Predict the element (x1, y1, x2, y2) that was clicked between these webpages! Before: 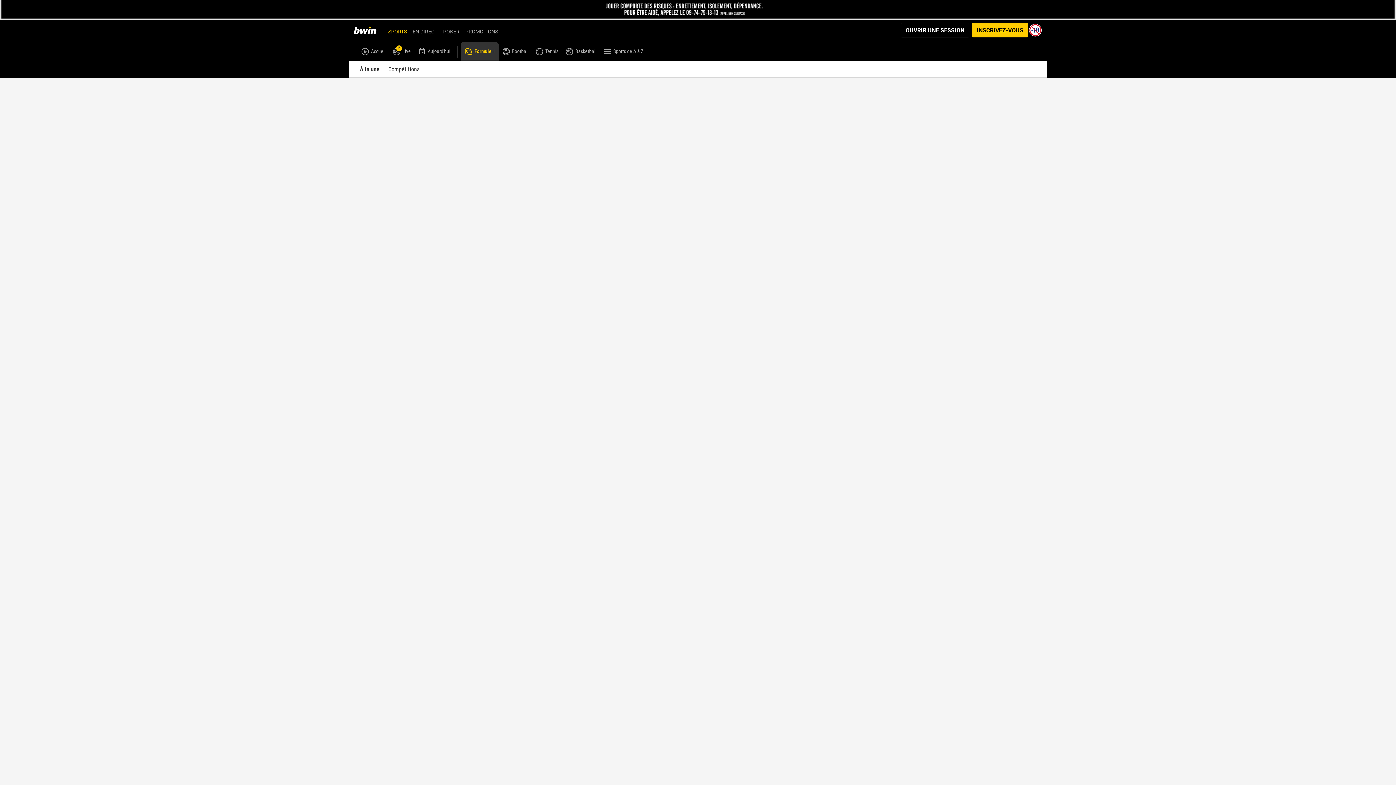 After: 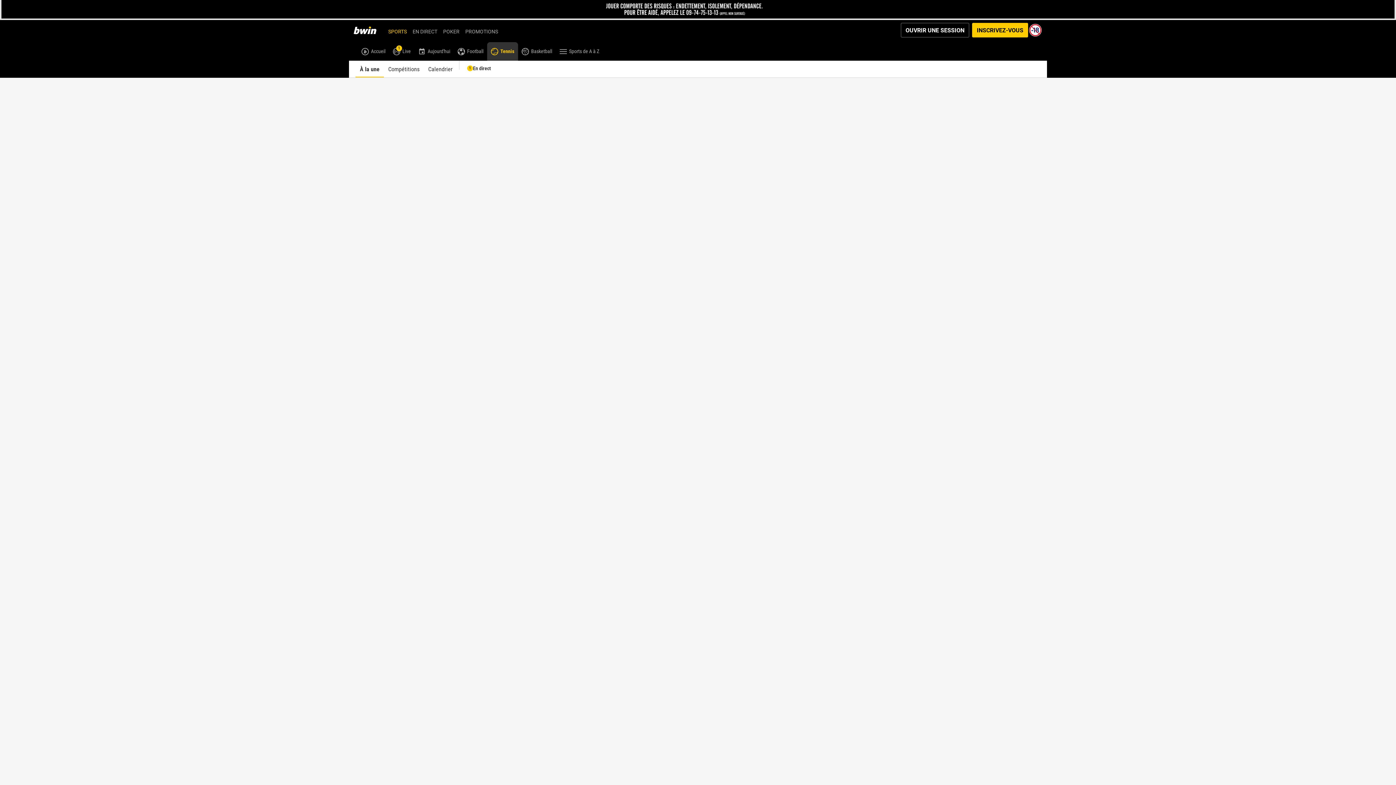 Action: label: Tennis bbox: (535, 47, 558, 54)